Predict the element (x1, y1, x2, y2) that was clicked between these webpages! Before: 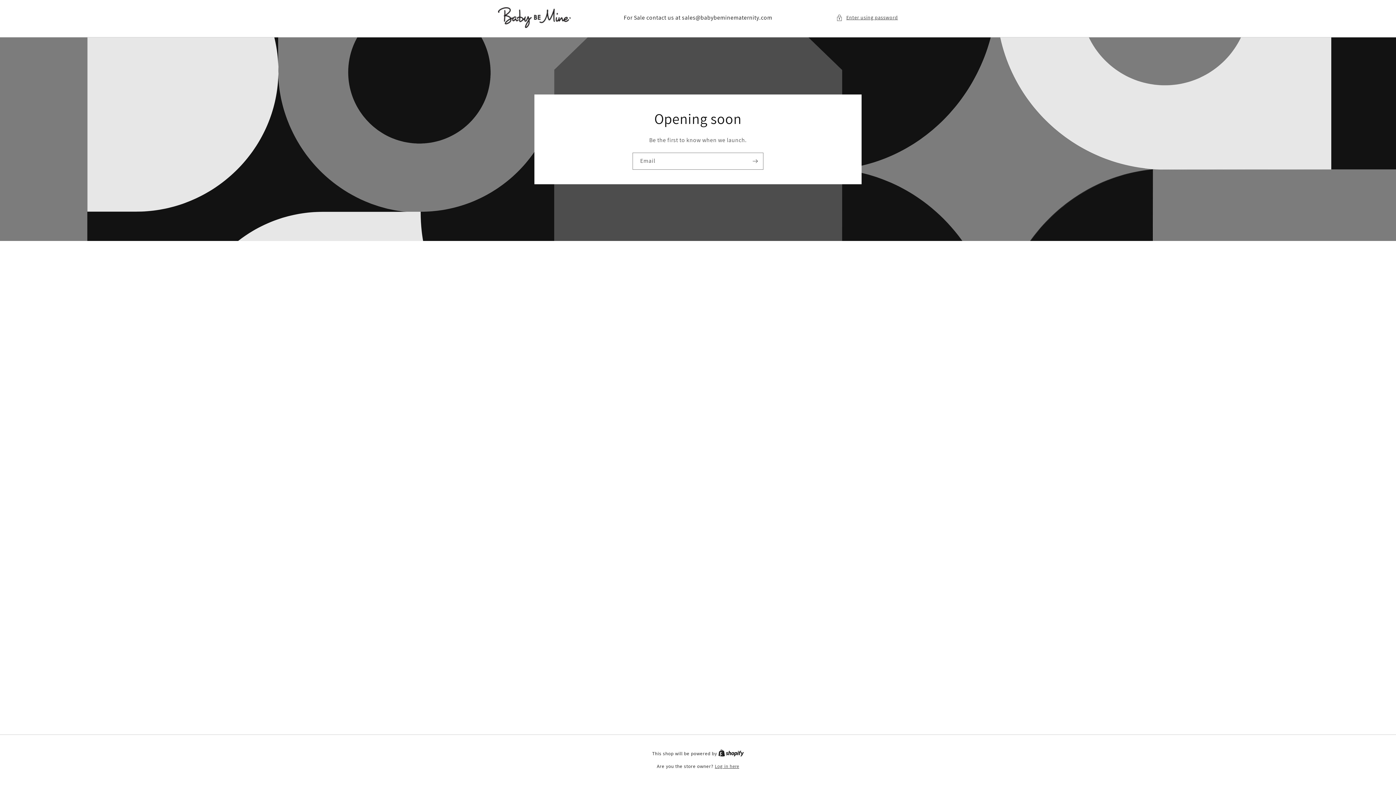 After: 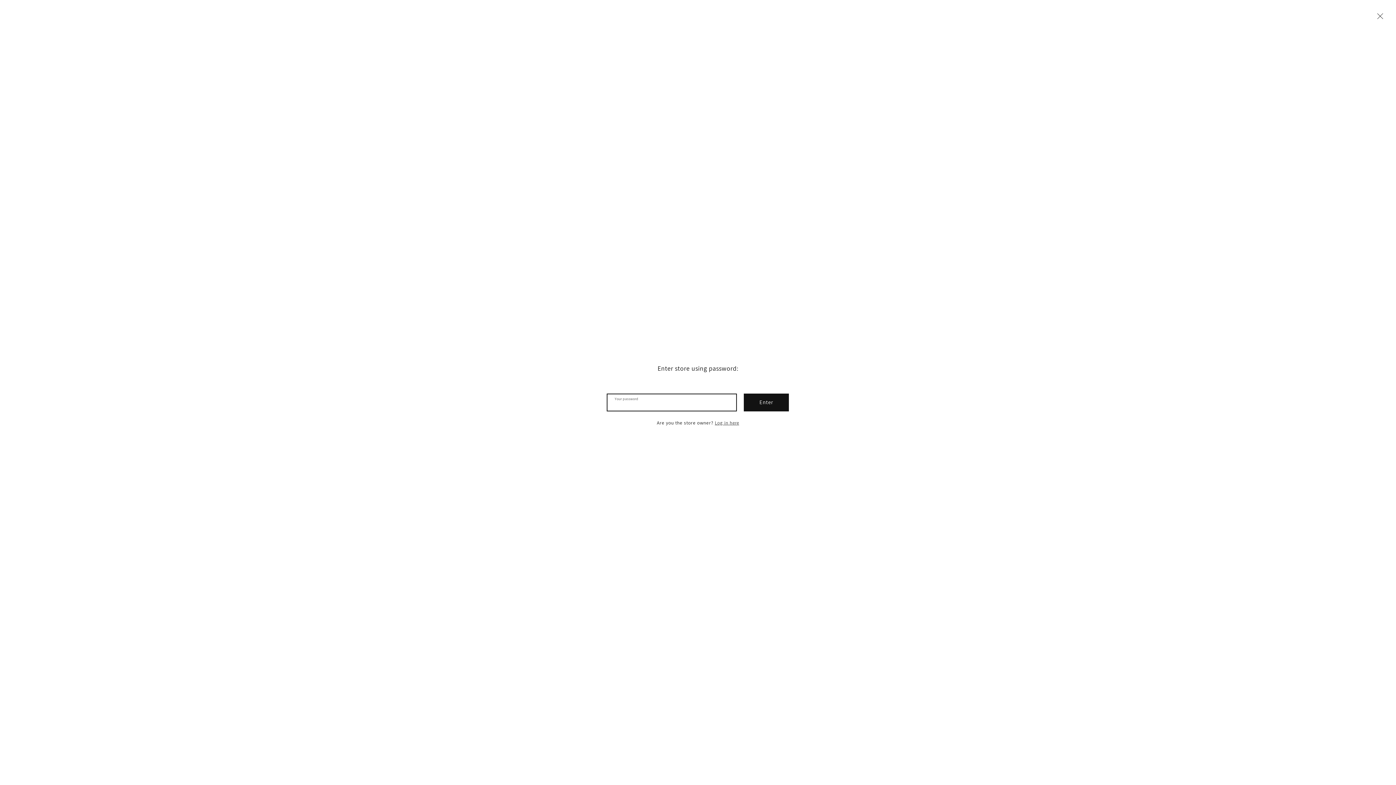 Action: label: Enter using password bbox: (836, 13, 898, 22)